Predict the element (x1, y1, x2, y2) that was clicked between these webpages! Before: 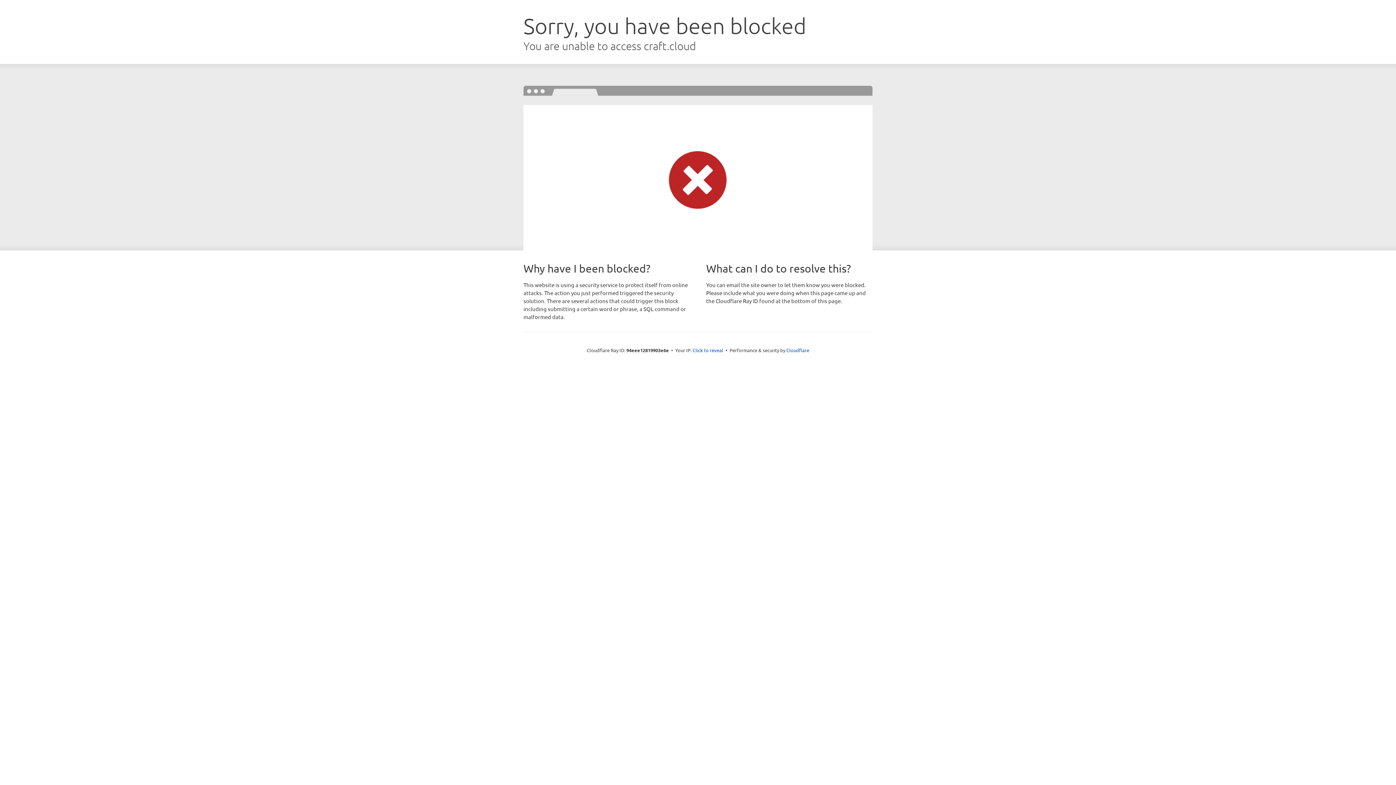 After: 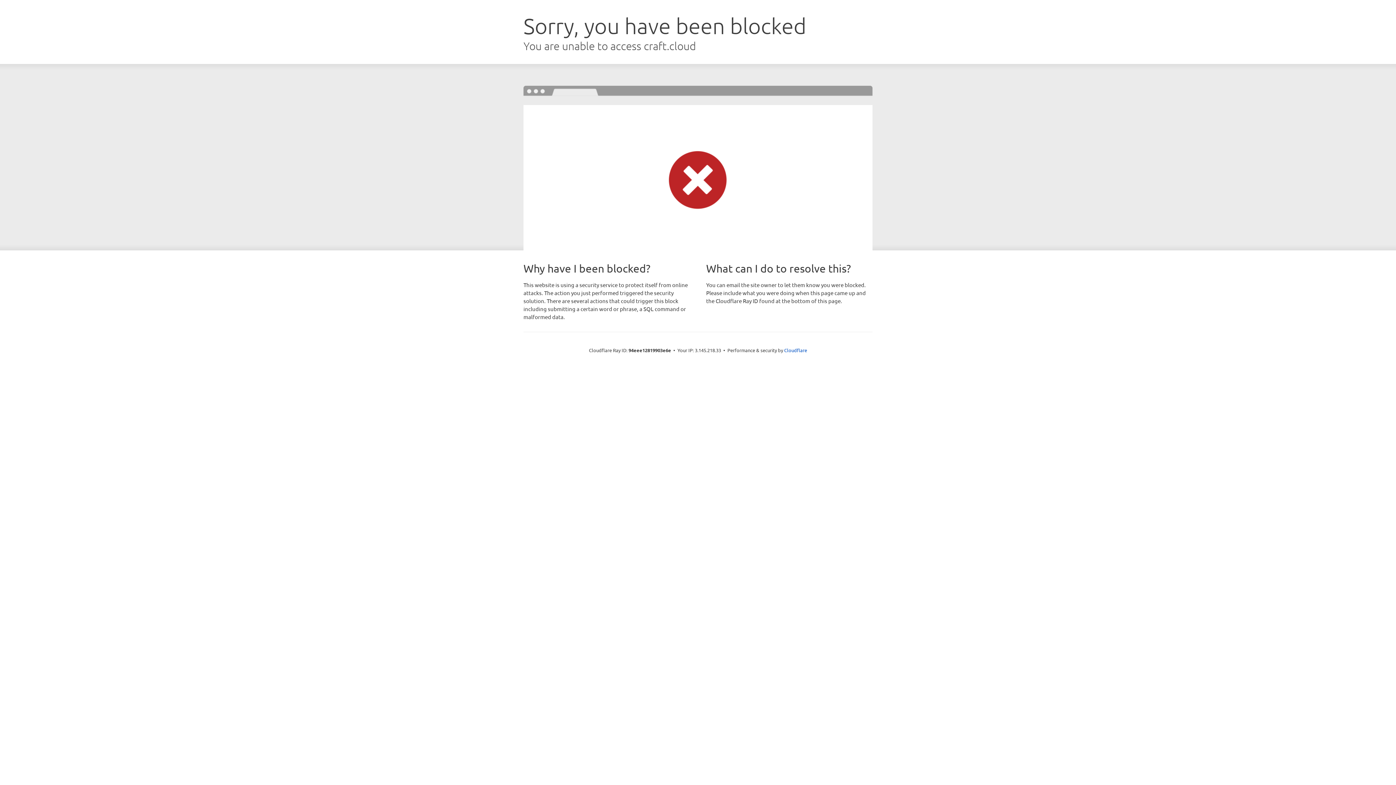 Action: bbox: (692, 346, 723, 353) label: Click to reveal